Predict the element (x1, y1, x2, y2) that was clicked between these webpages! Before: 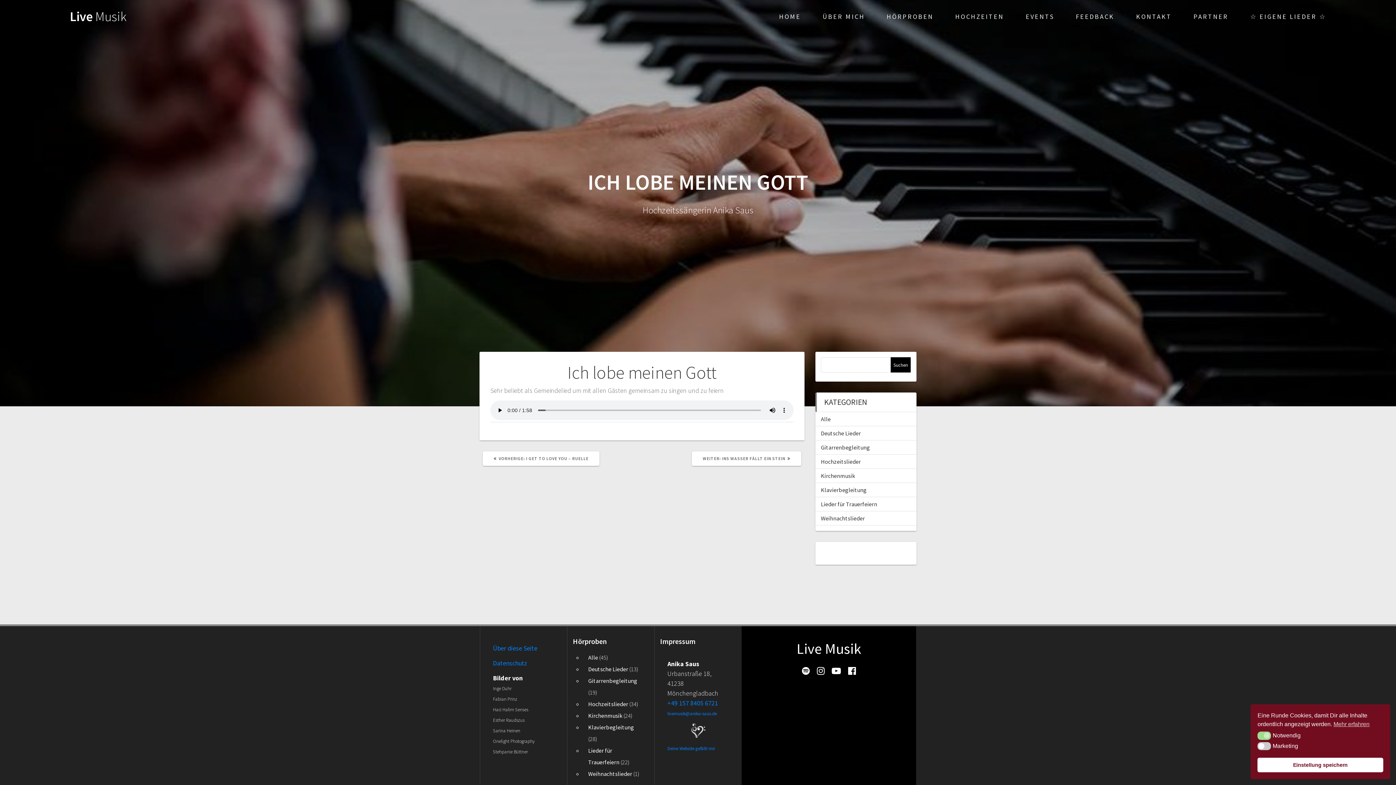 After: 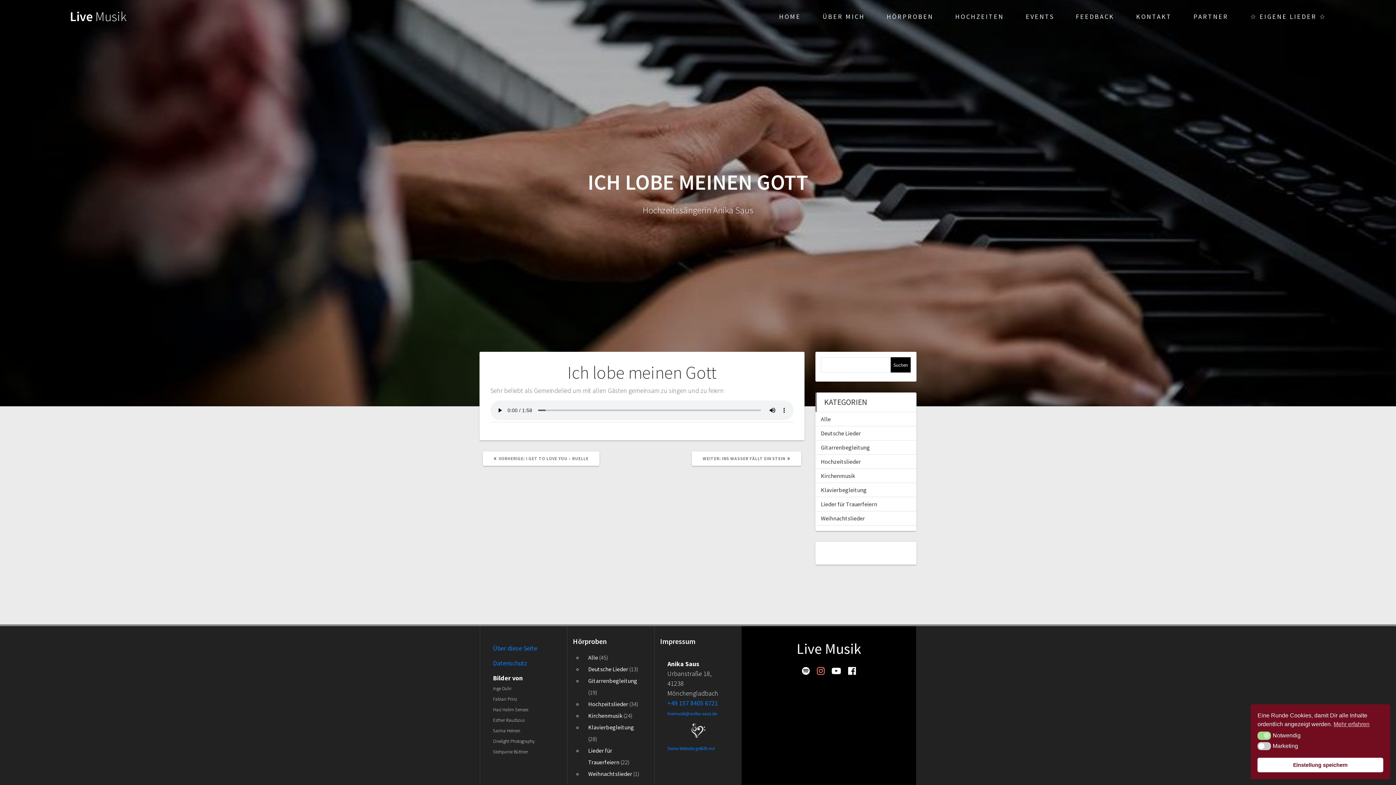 Action: bbox: (813, 669, 828, 676)